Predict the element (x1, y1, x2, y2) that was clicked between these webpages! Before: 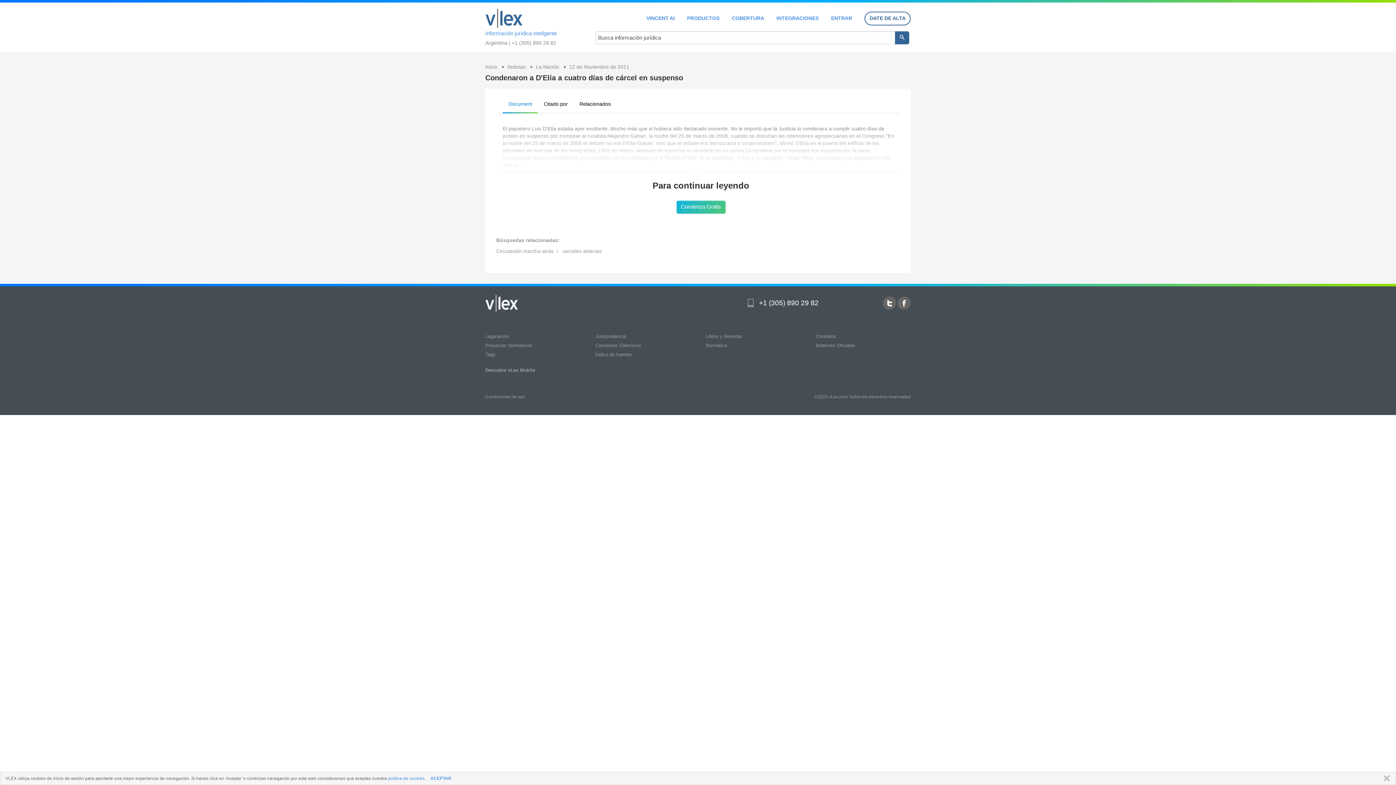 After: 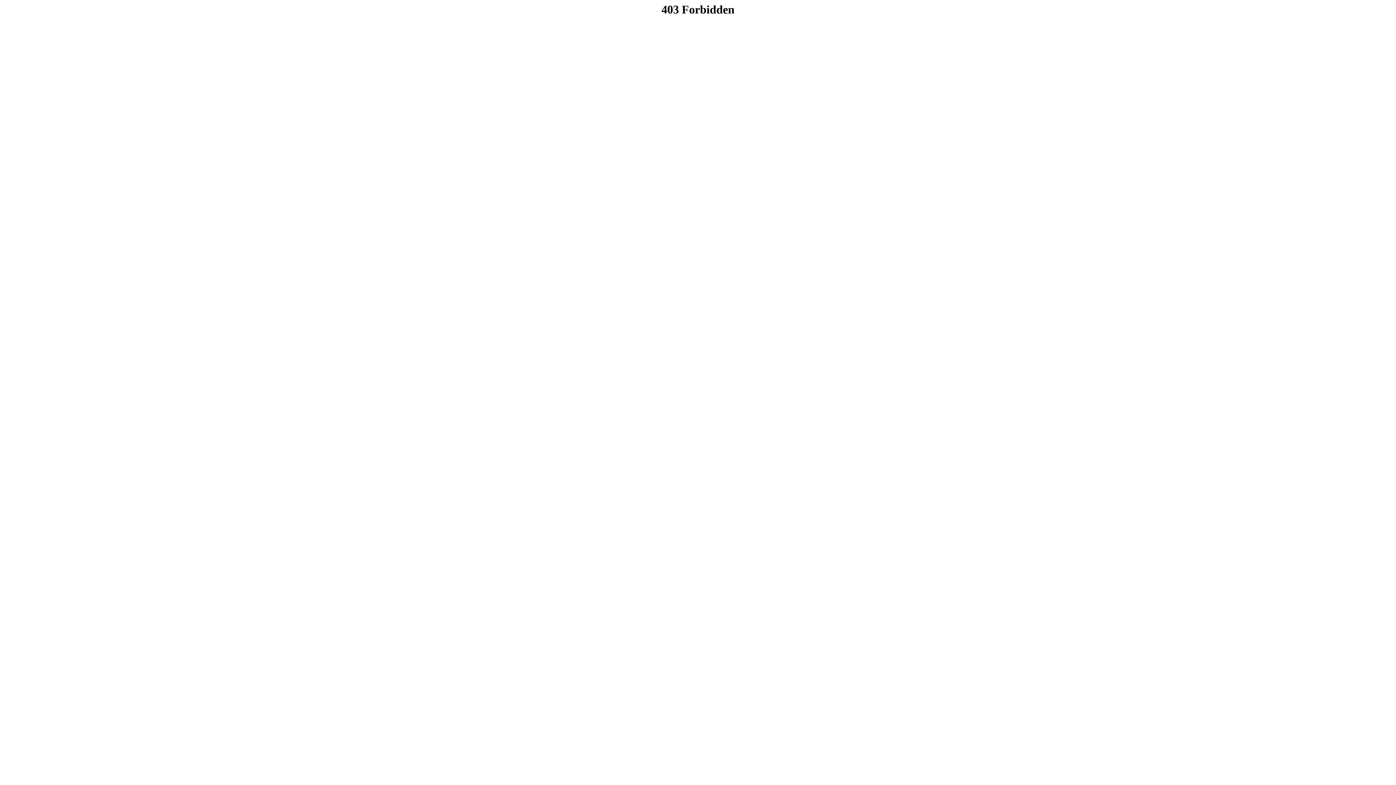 Action: label: ENTRAR bbox: (831, 15, 852, 20)